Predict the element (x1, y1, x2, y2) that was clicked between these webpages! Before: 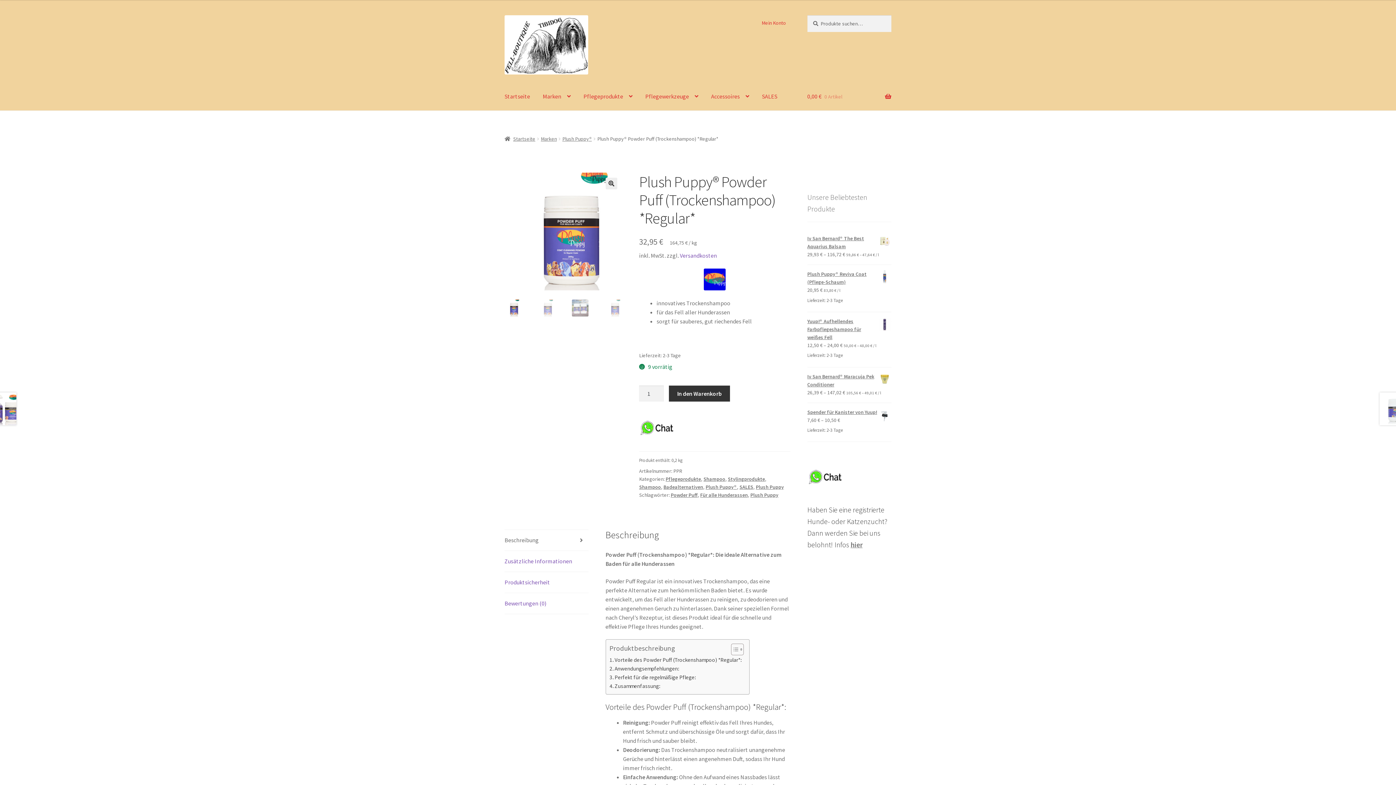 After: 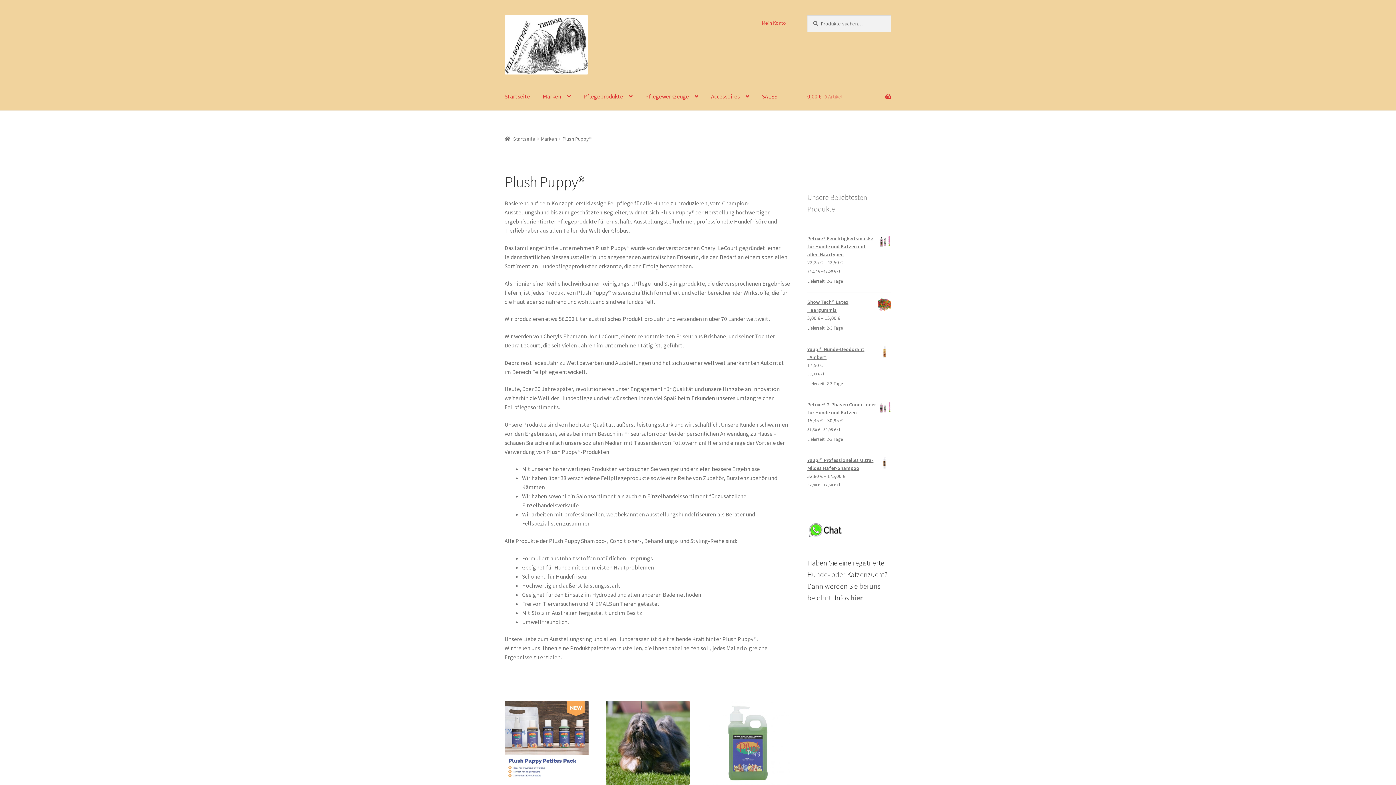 Action: label: Plush Puppy® bbox: (705, 484, 737, 490)